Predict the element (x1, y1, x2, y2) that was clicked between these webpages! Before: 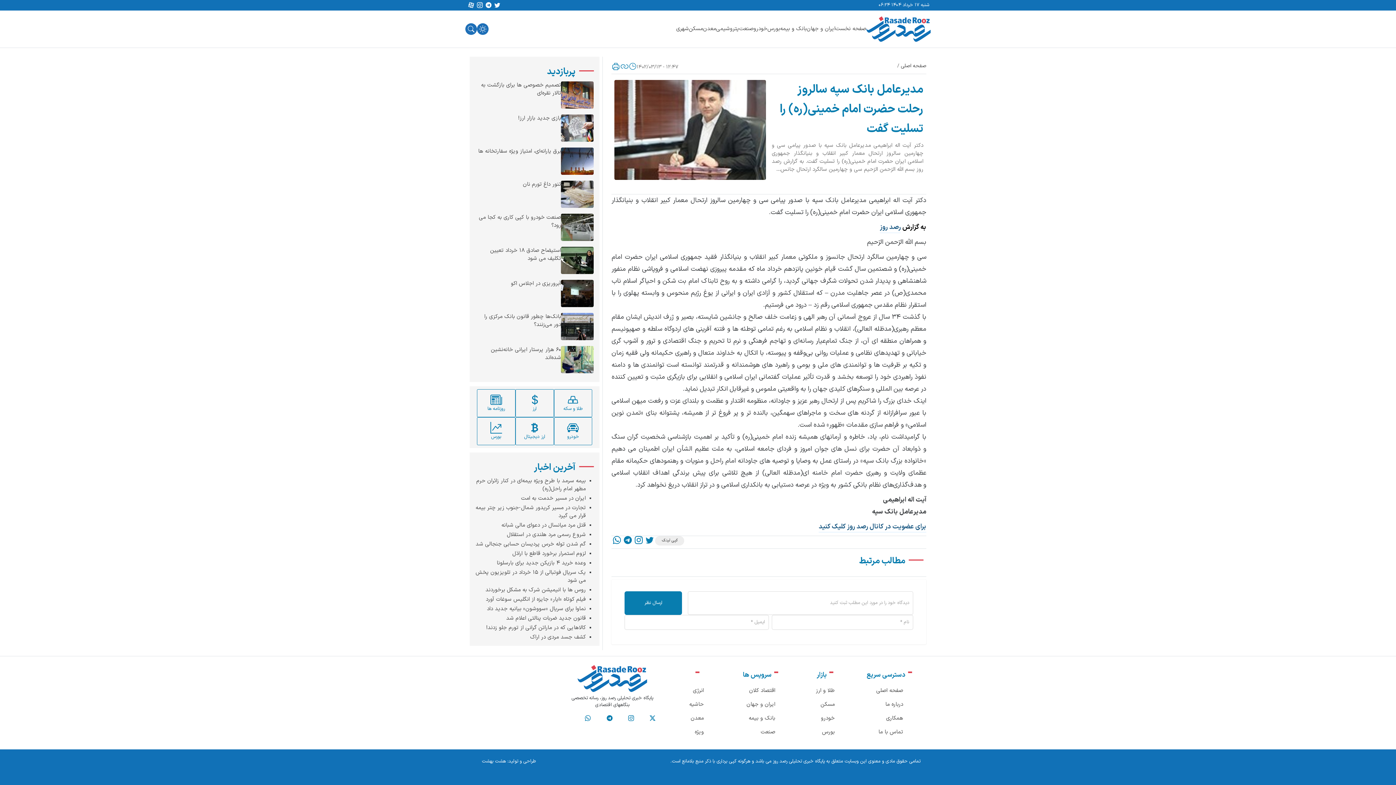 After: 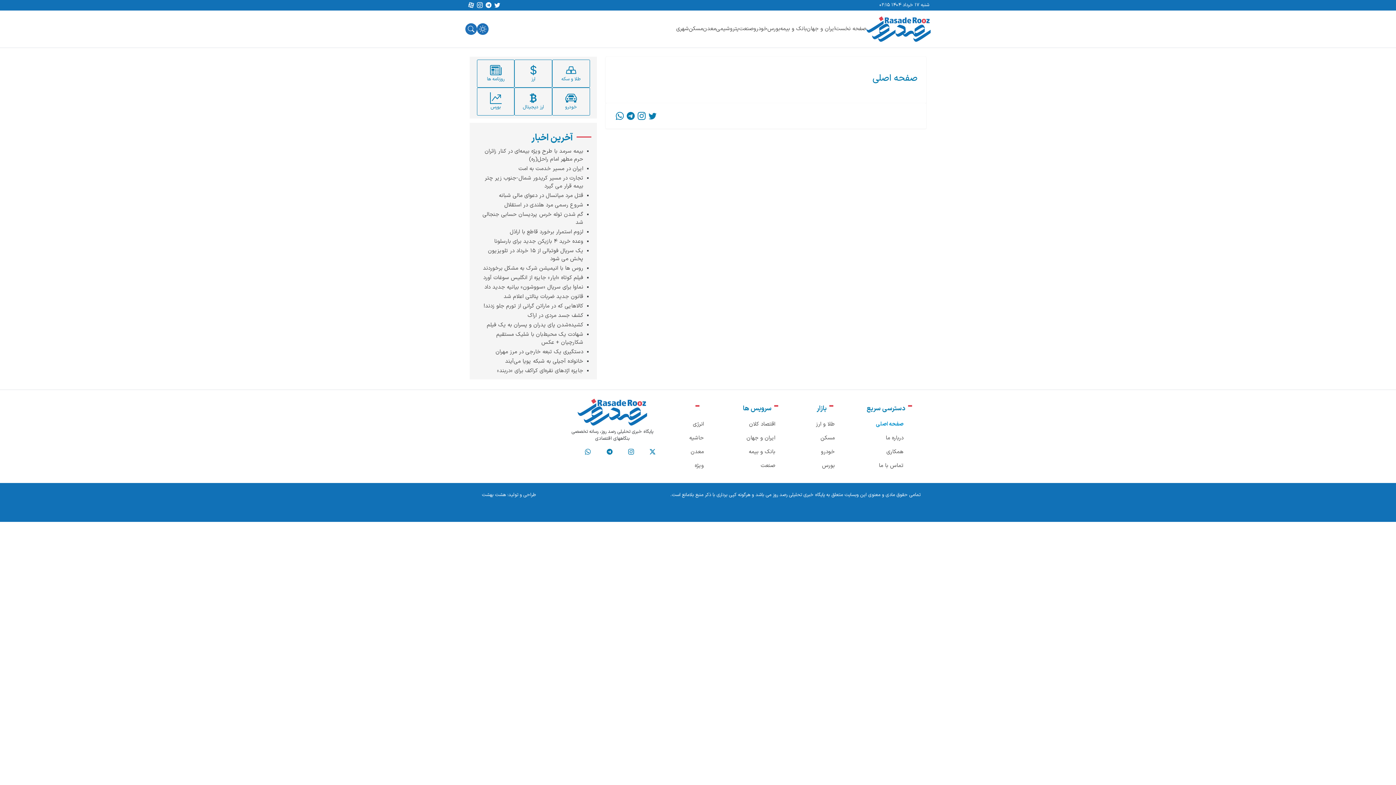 Action: label: صفحه اصلی bbox: (876, 684, 903, 698)